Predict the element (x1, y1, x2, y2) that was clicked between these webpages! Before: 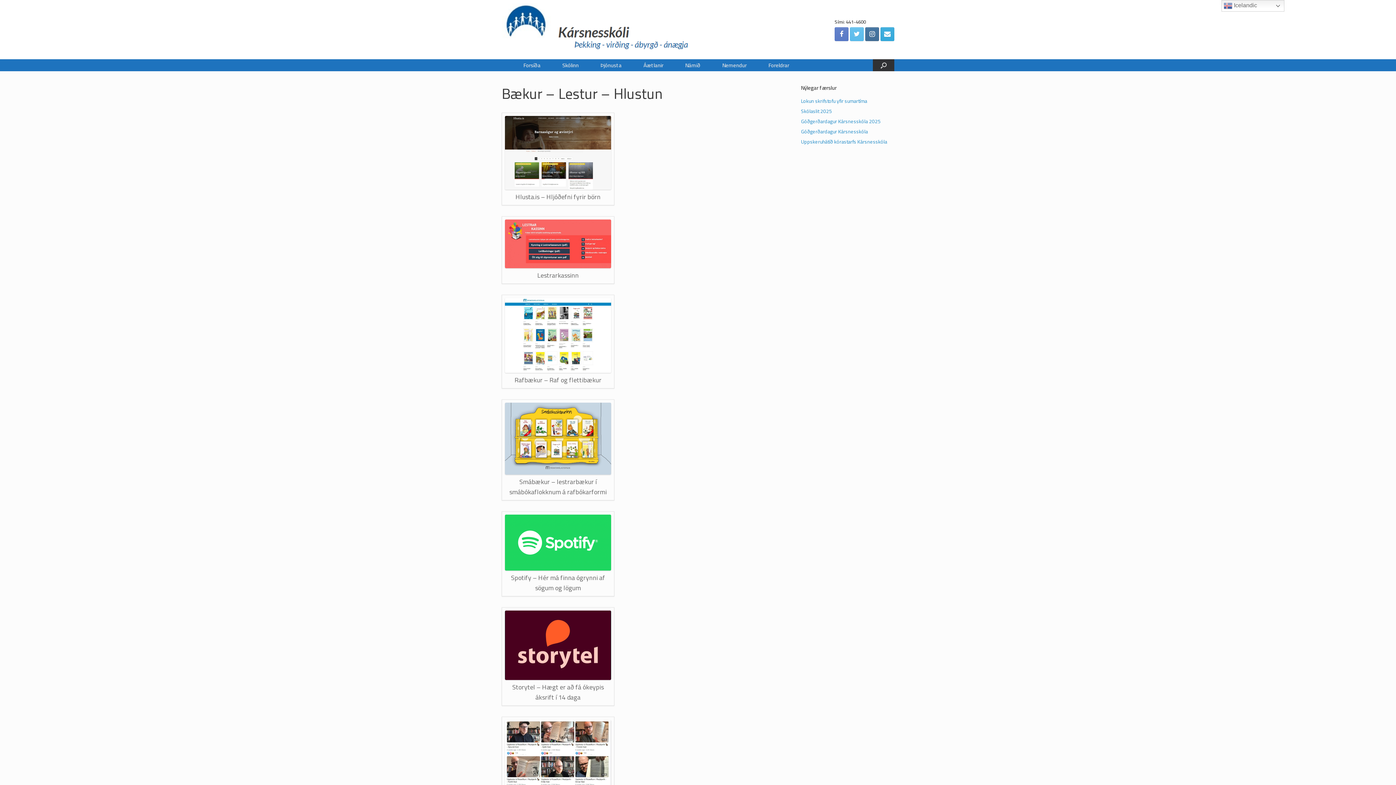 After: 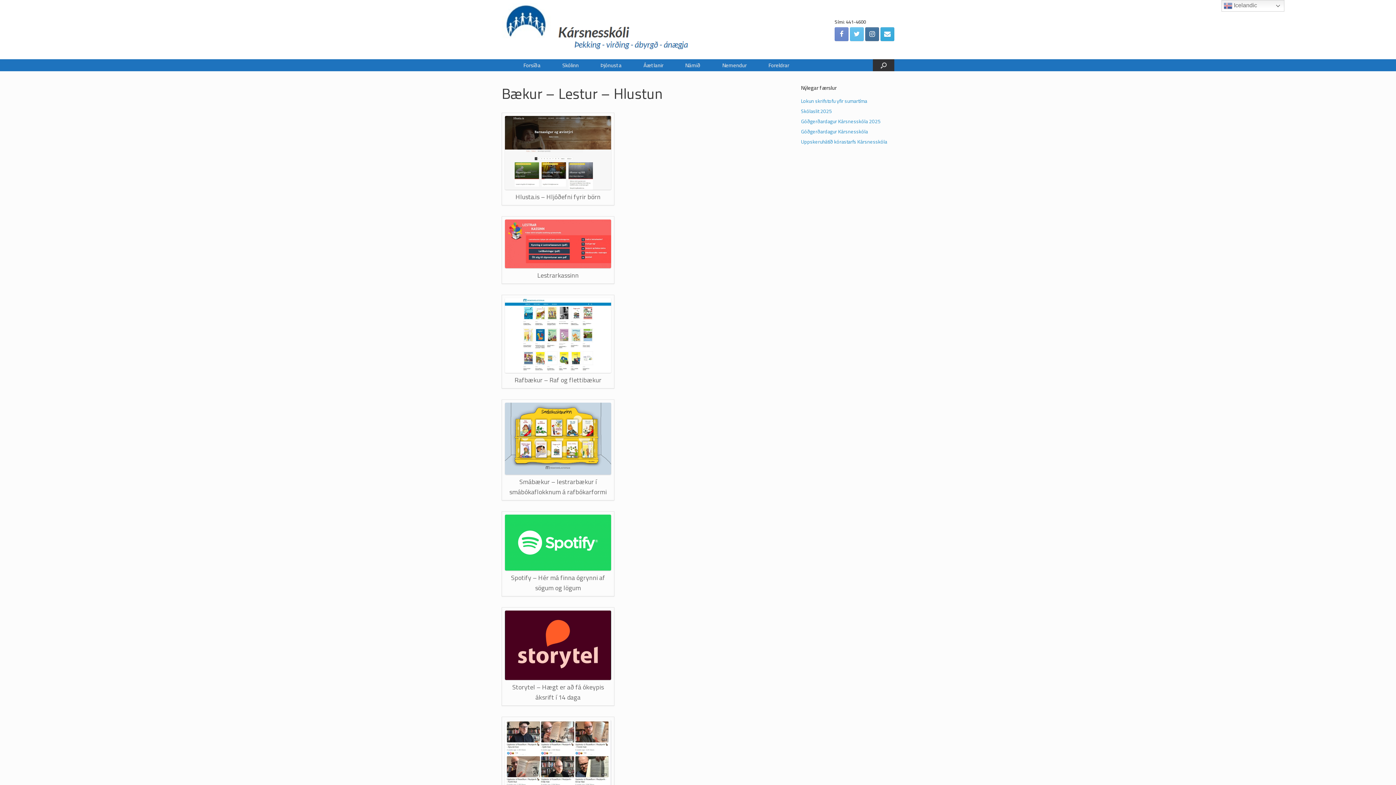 Action: bbox: (834, 27, 848, 40)